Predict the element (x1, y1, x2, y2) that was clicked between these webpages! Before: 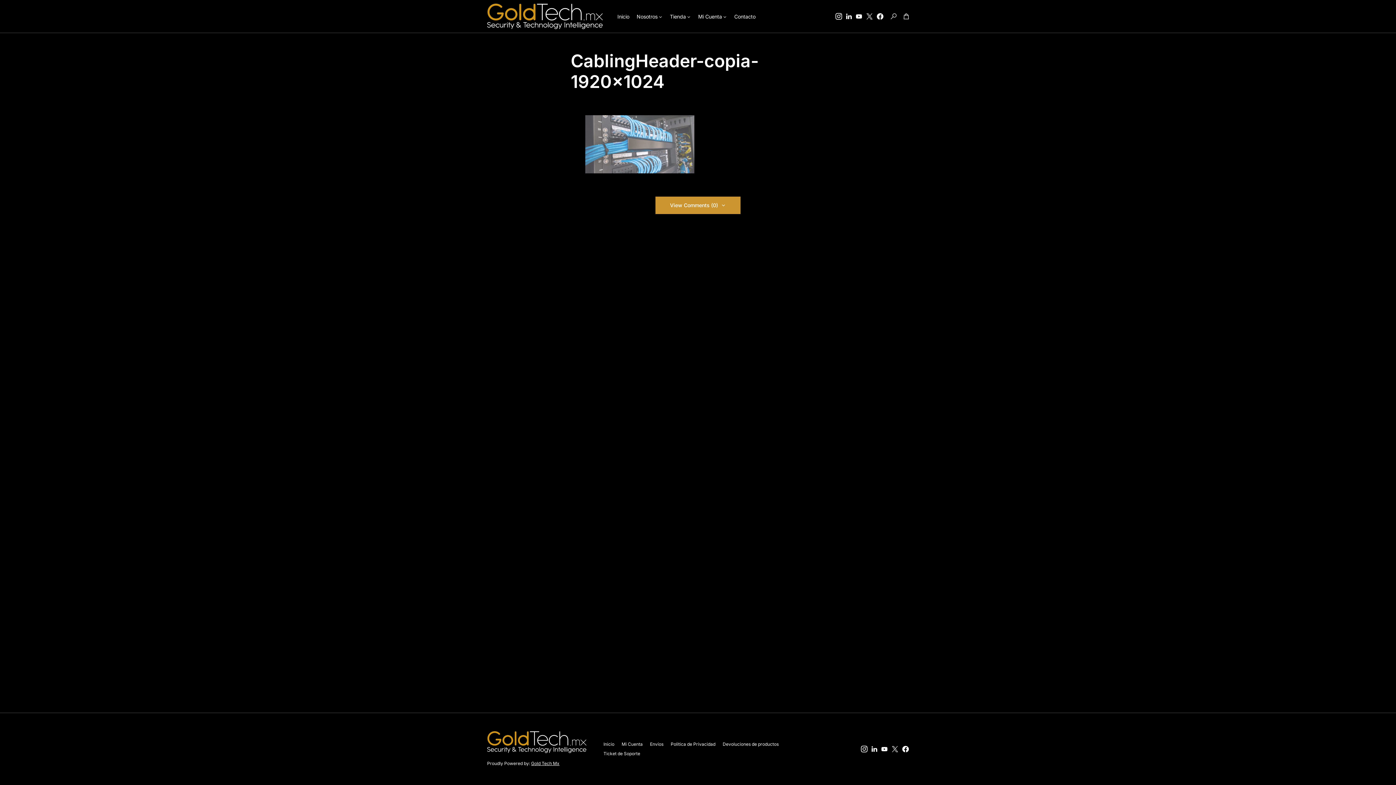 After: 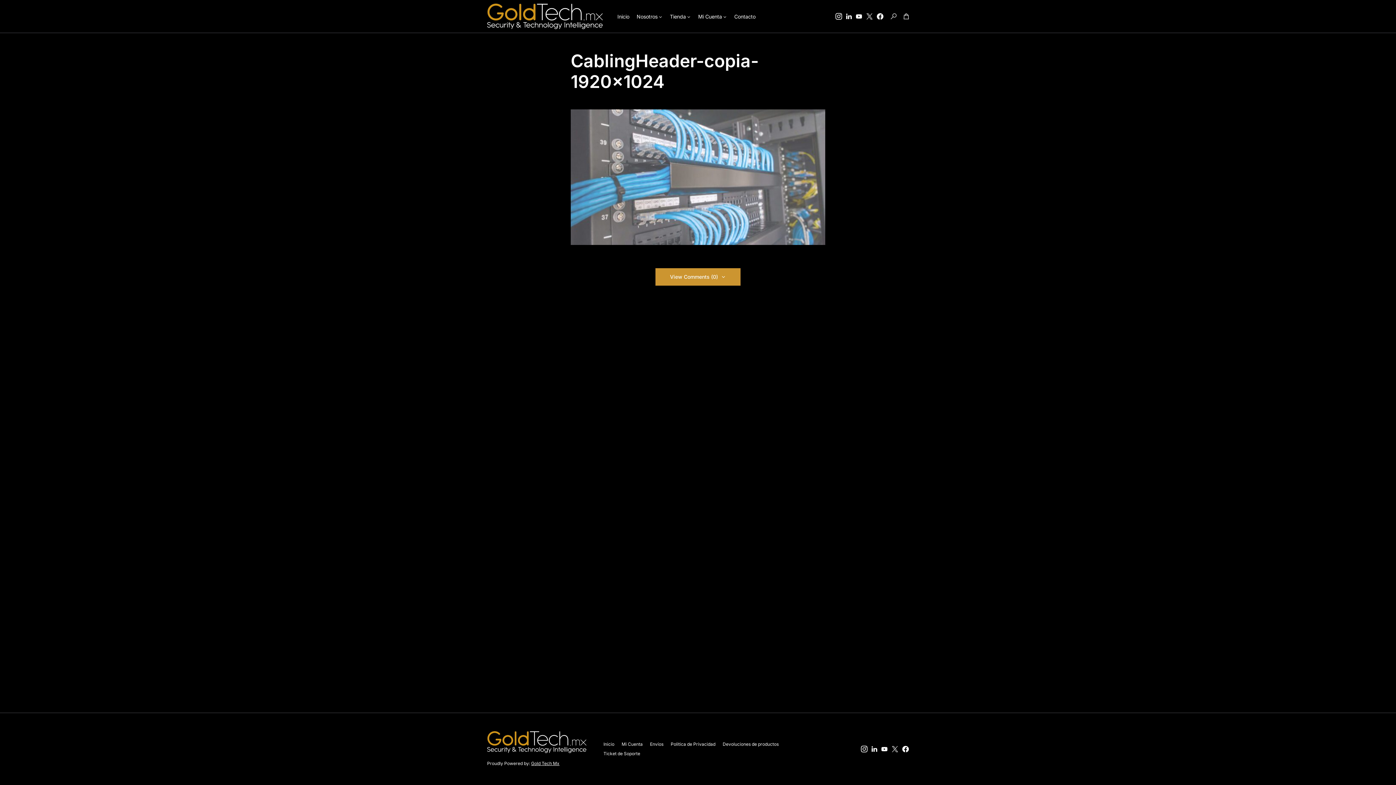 Action: bbox: (902, 746, 909, 752) label: Facebook